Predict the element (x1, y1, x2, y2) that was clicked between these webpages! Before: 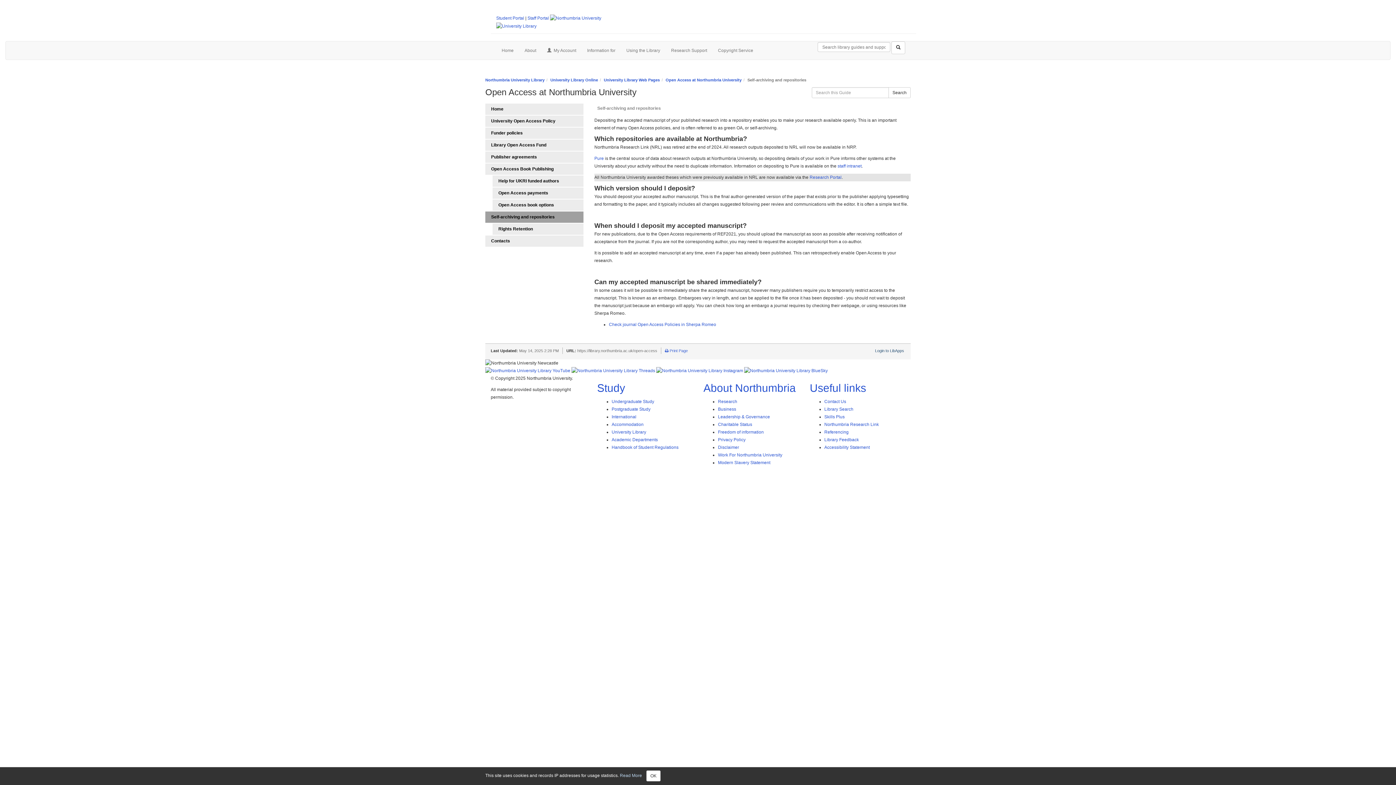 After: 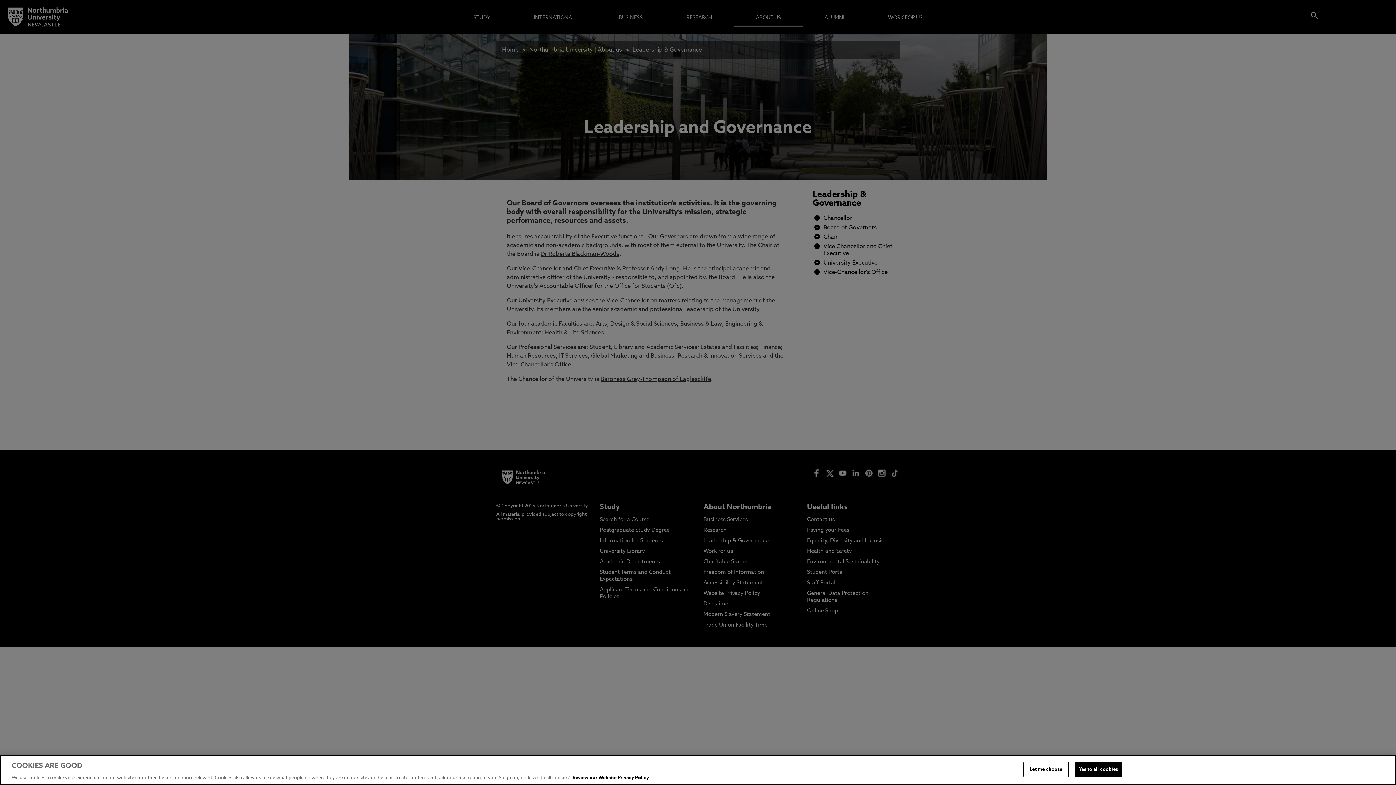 Action: bbox: (718, 414, 770, 419) label: Leadership & Governance